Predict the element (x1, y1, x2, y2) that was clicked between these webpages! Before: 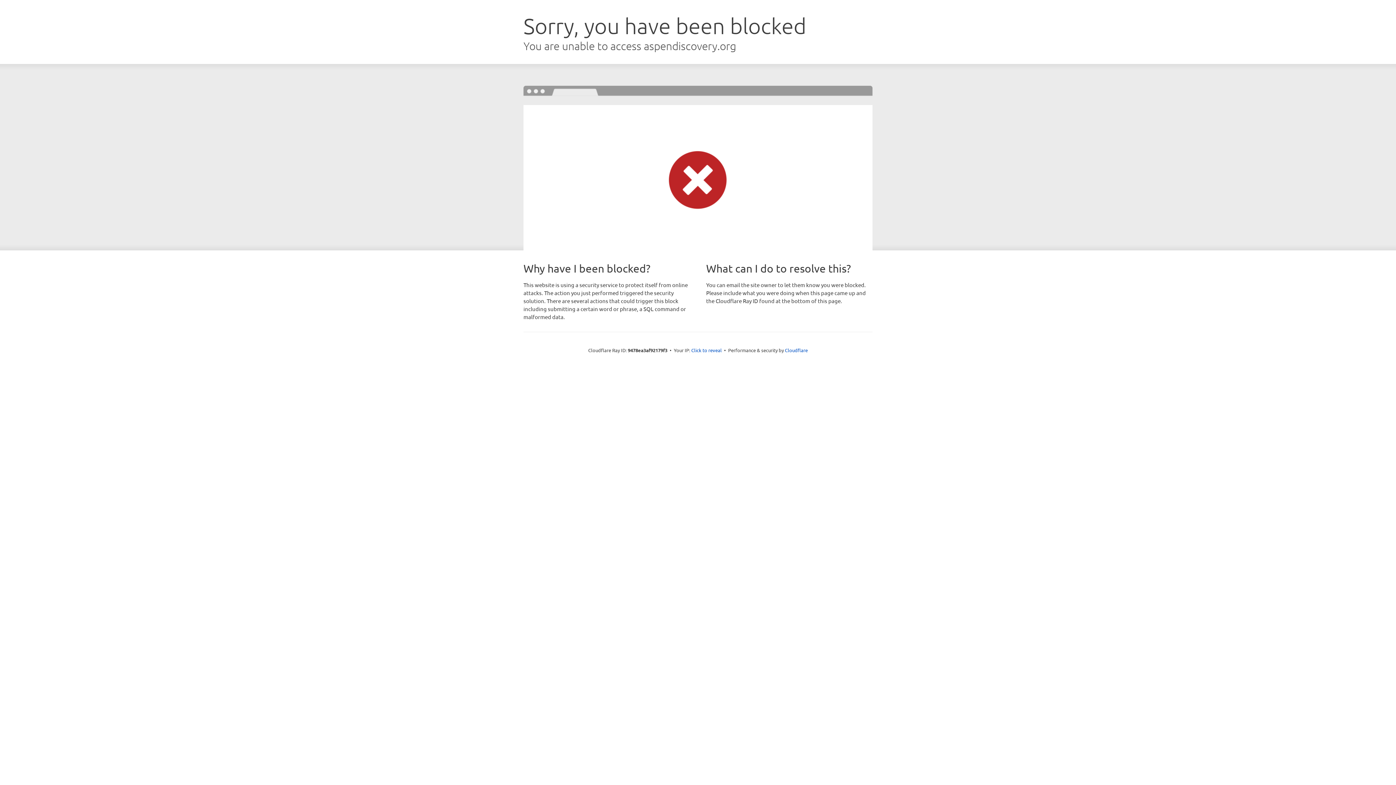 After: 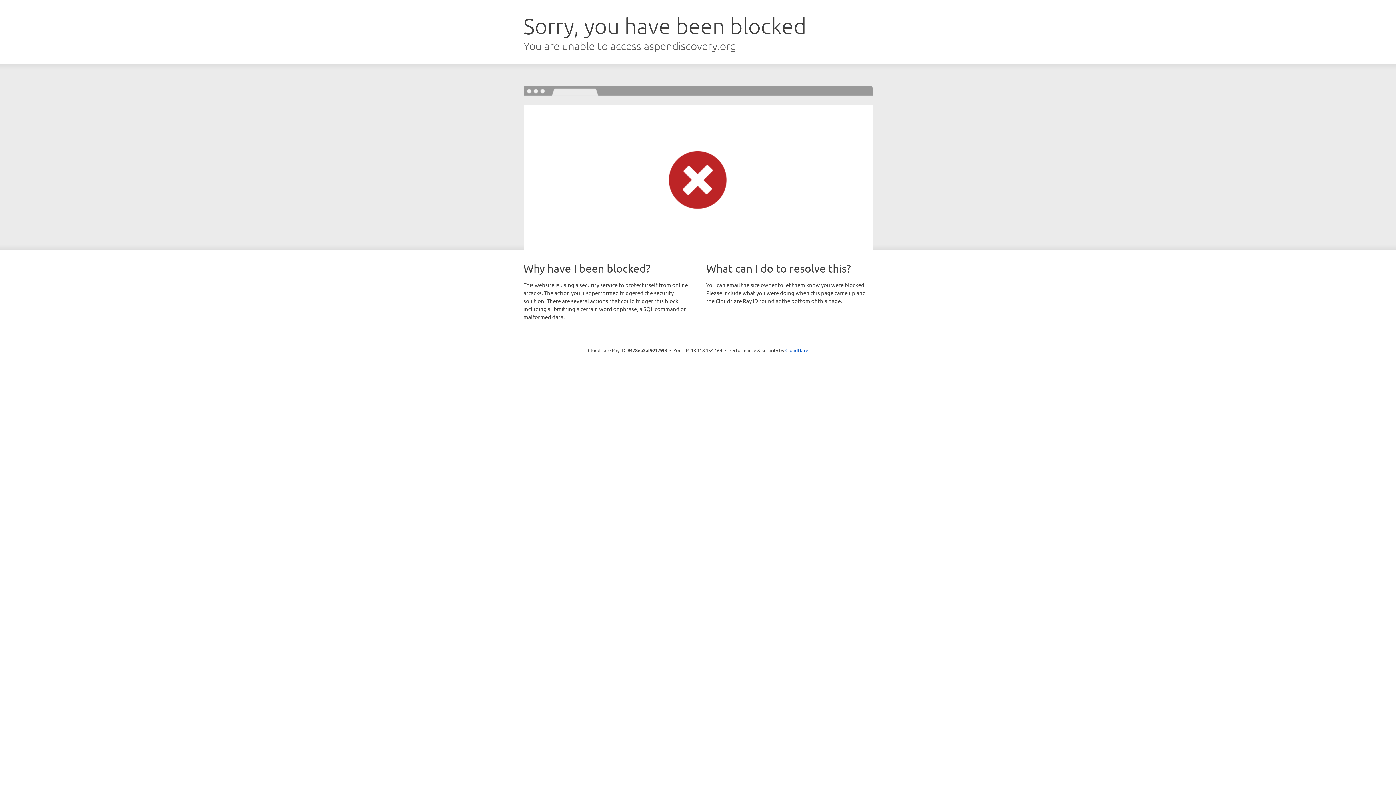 Action: bbox: (691, 346, 722, 353) label: Click to reveal